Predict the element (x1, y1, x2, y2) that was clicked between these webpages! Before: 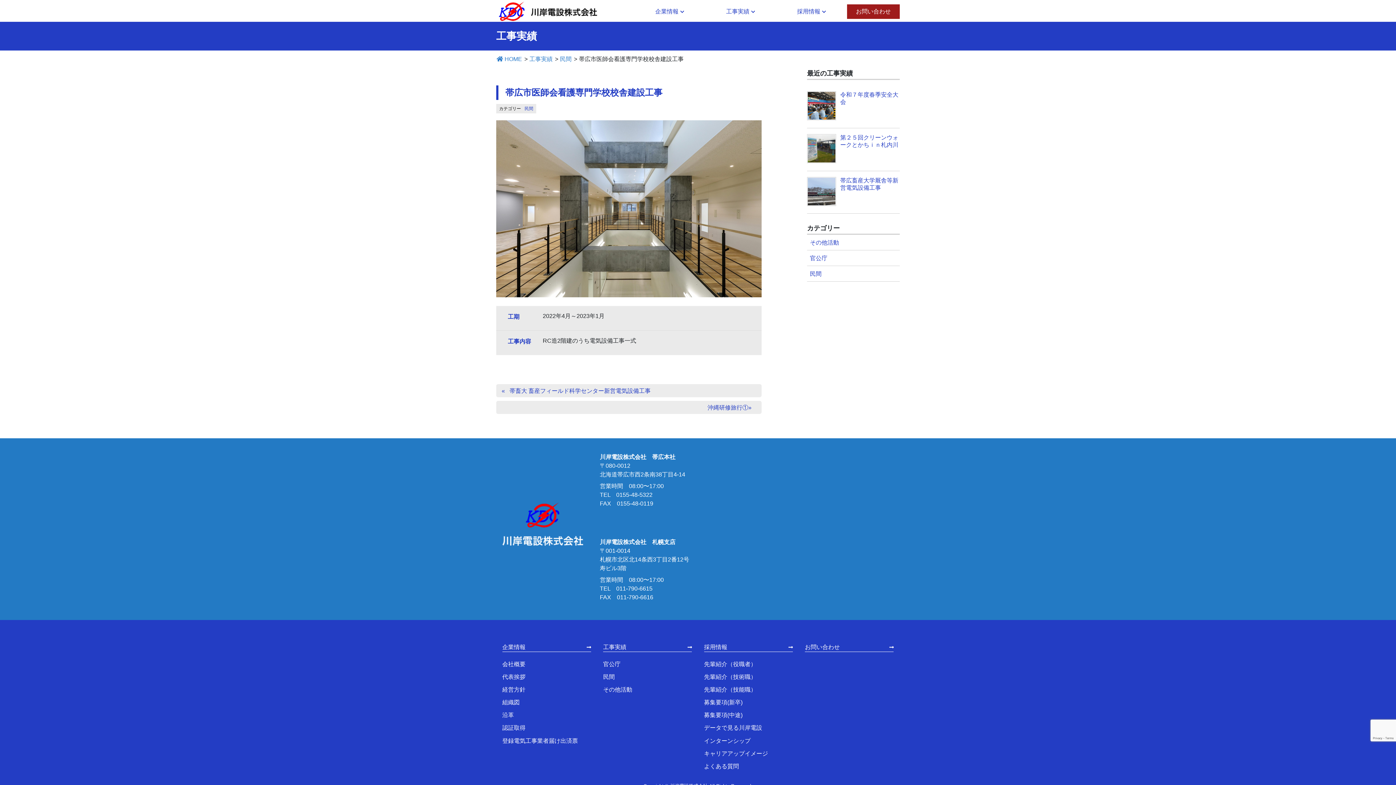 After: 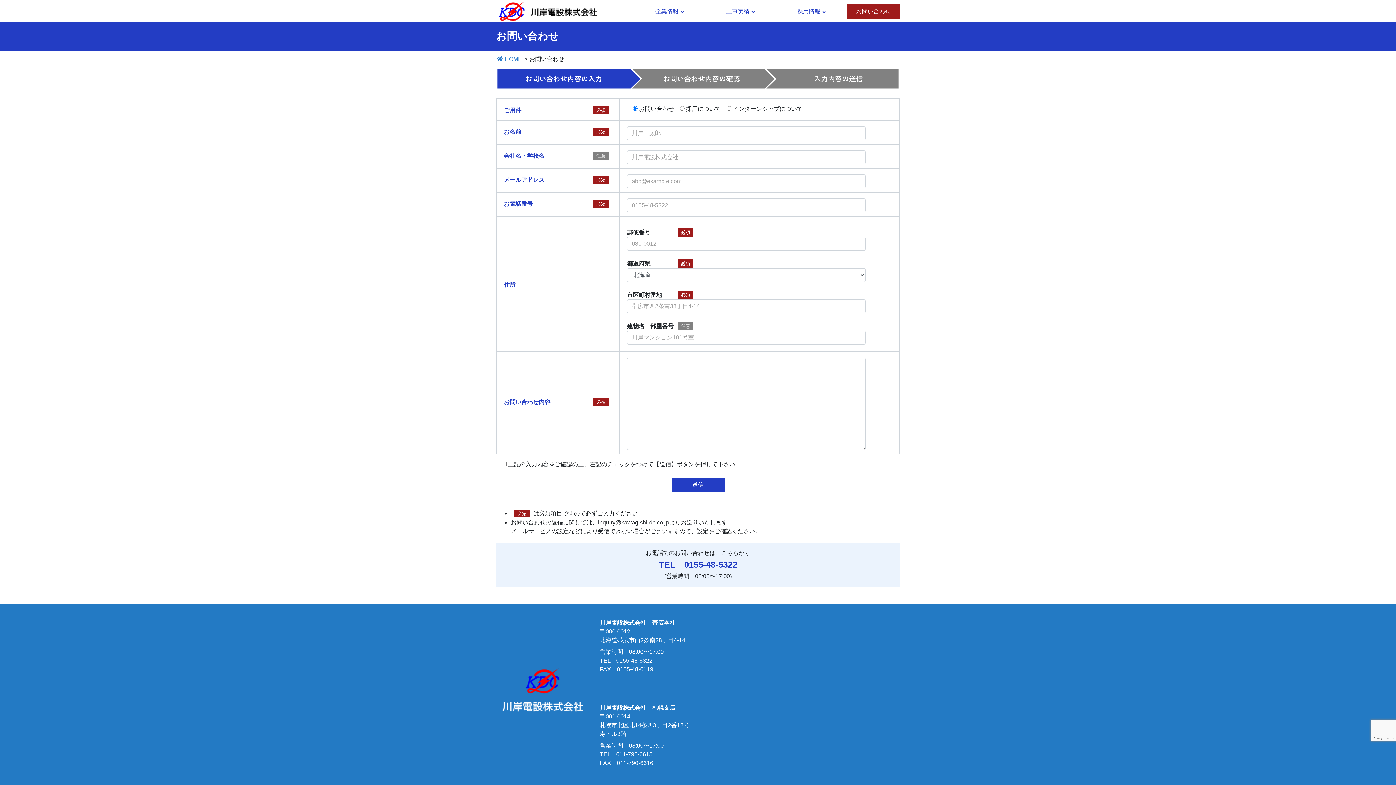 Action: label: お問い合わせ bbox: (805, 639, 893, 652)